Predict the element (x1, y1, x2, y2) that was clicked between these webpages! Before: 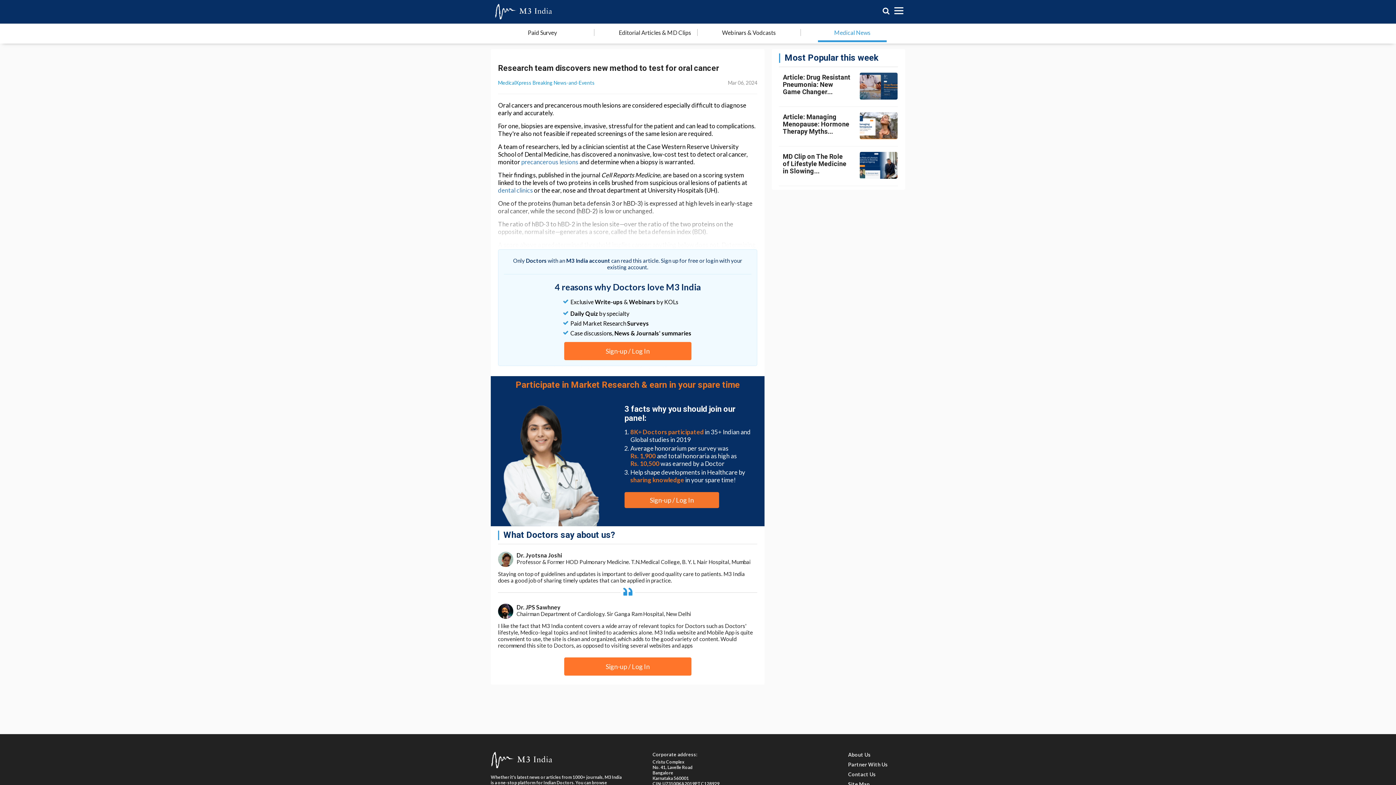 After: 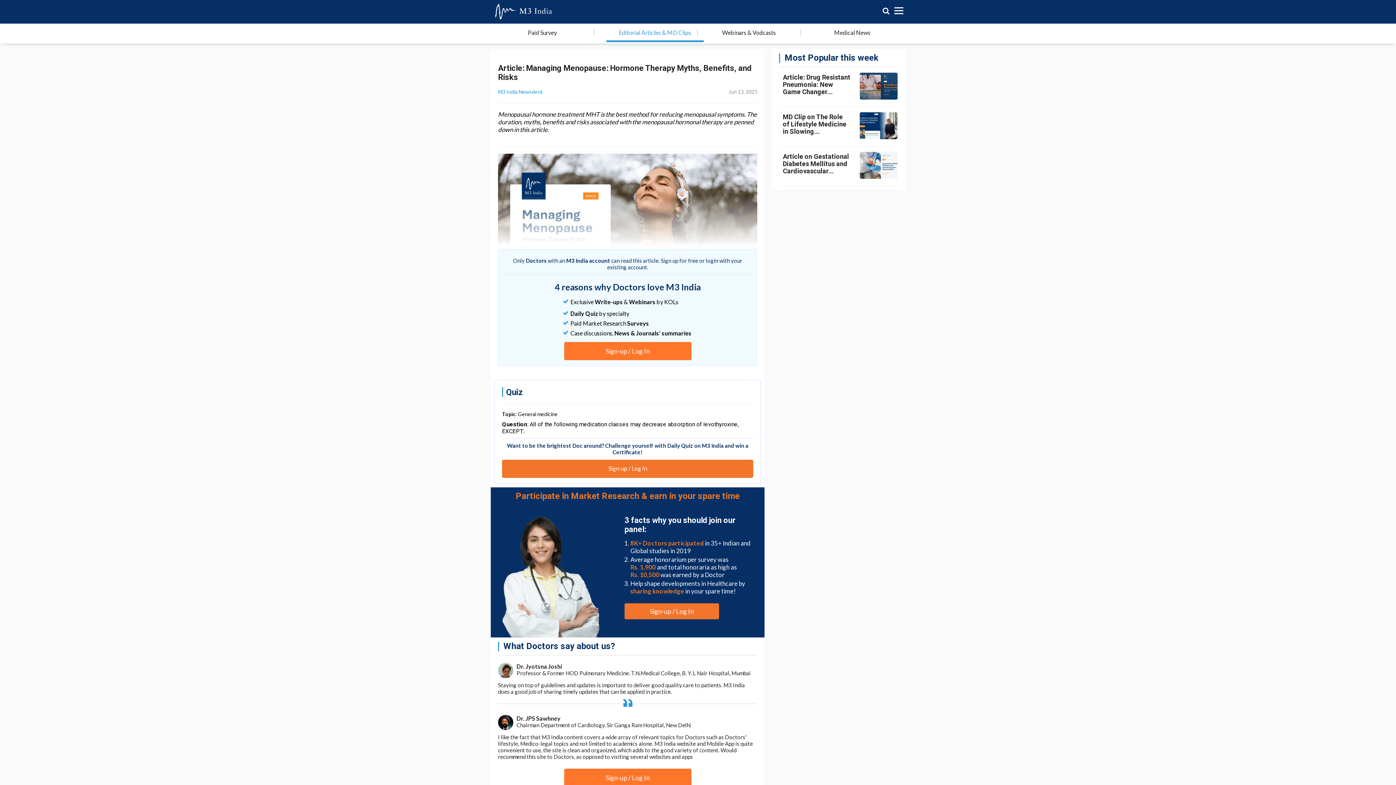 Action: bbox: (783, 113, 856, 135) label: Article: Managing Menopause: Hormone Therapy Myths...